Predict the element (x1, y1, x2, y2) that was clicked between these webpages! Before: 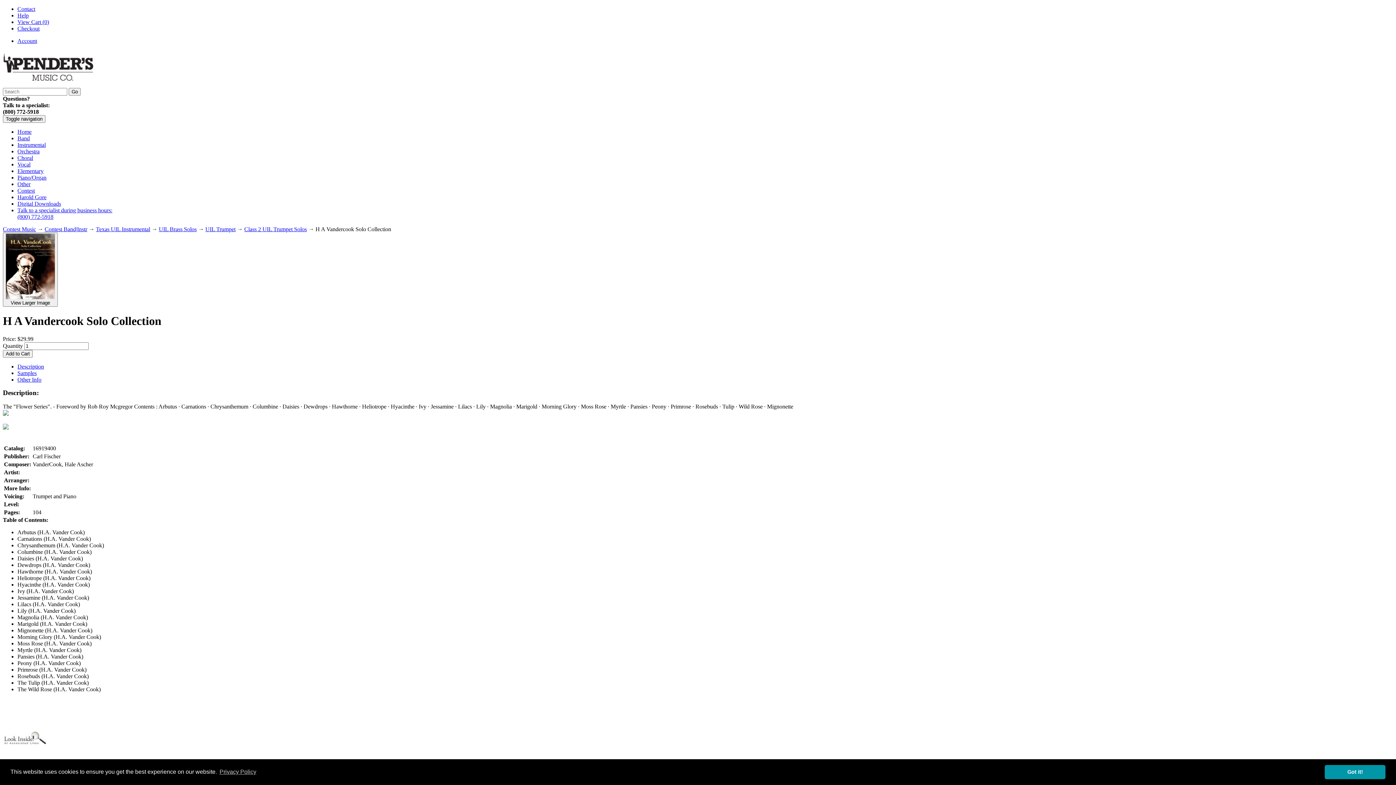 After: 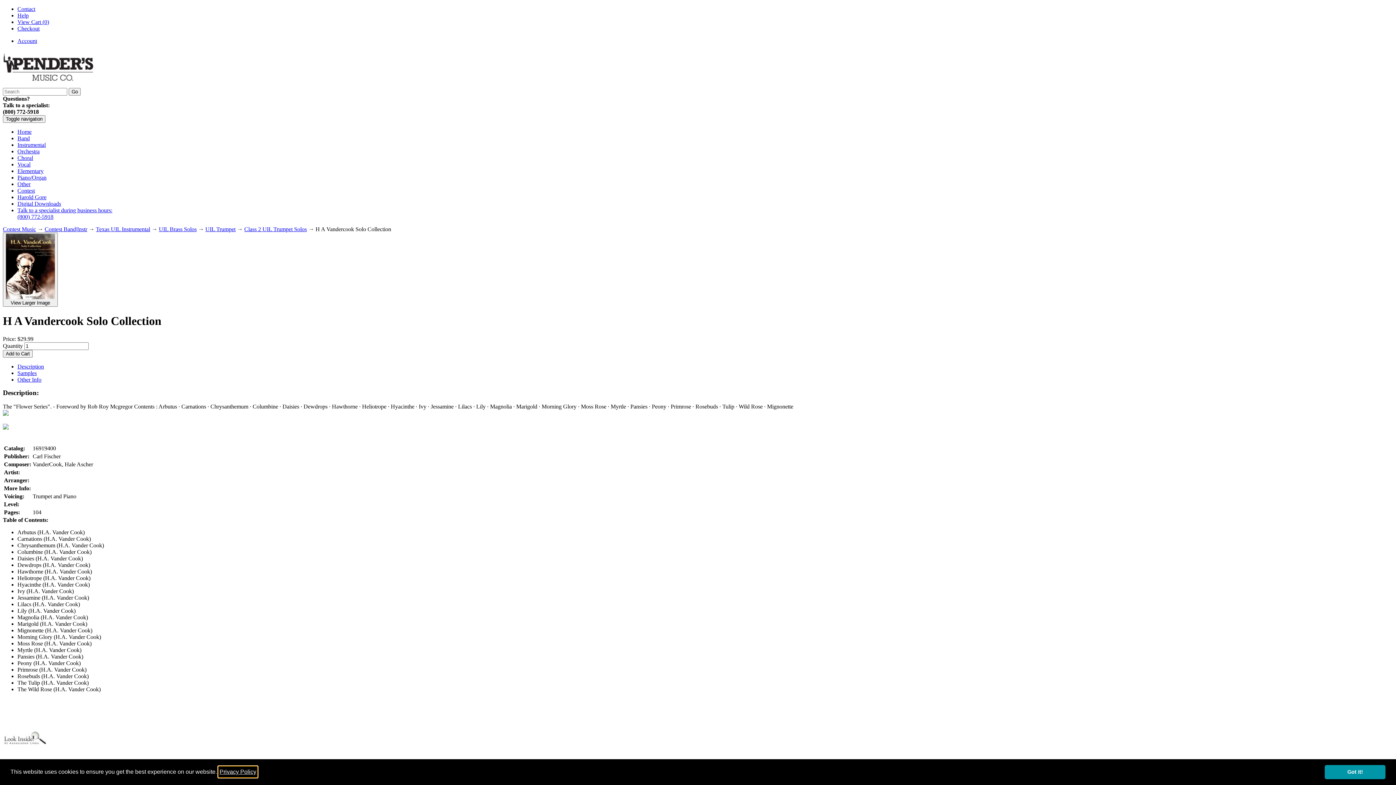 Action: label: learn more about cookies bbox: (218, 766, 257, 777)